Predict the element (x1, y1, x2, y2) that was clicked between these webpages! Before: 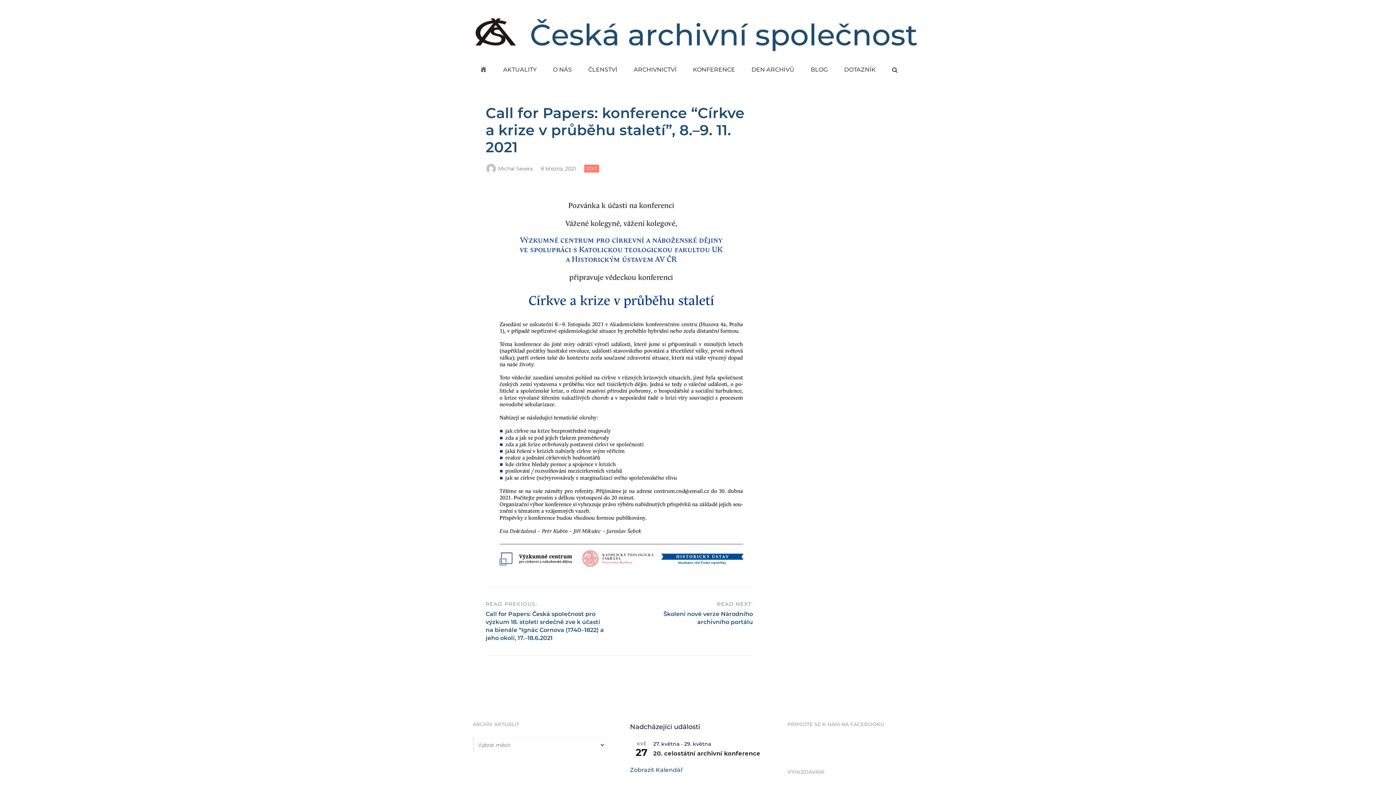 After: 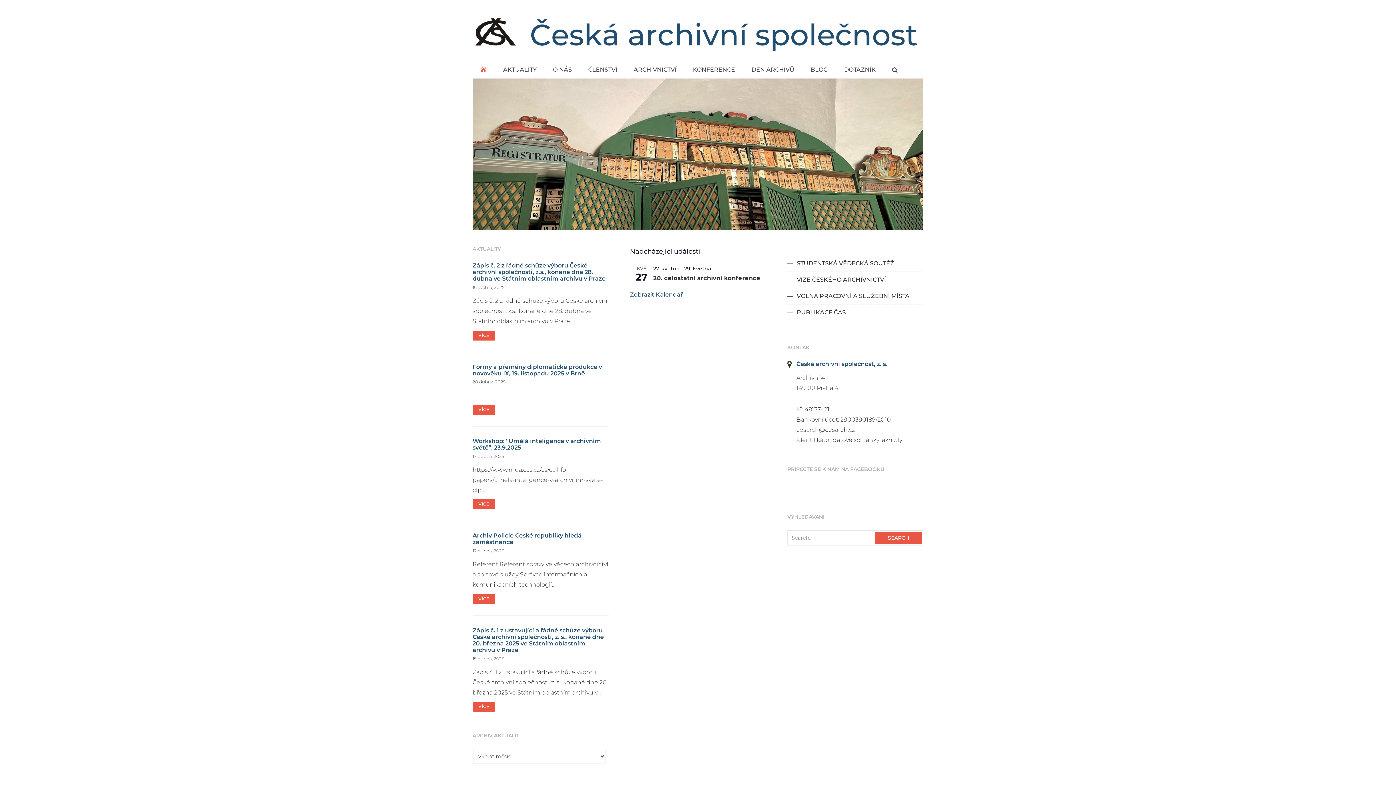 Action: bbox: (472, 0, 923, 54)